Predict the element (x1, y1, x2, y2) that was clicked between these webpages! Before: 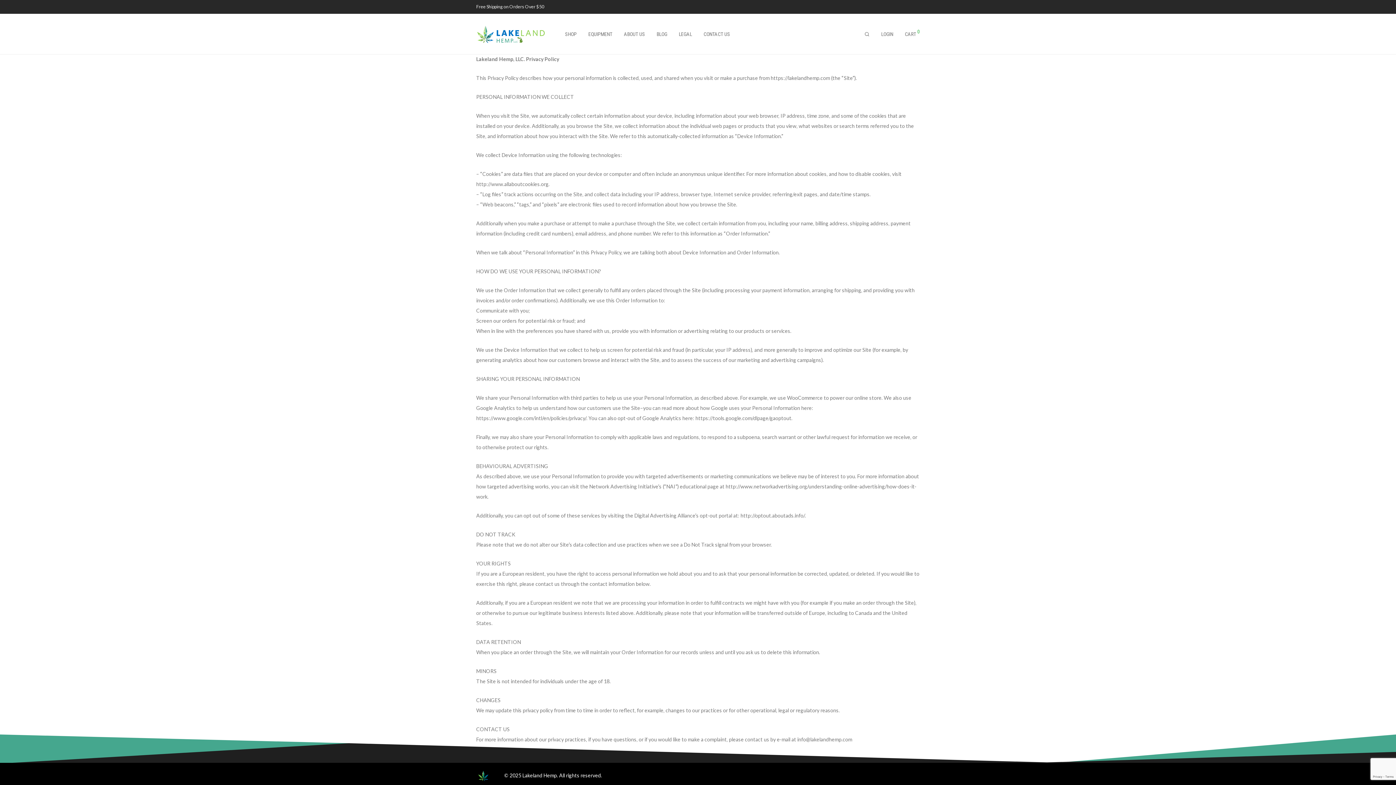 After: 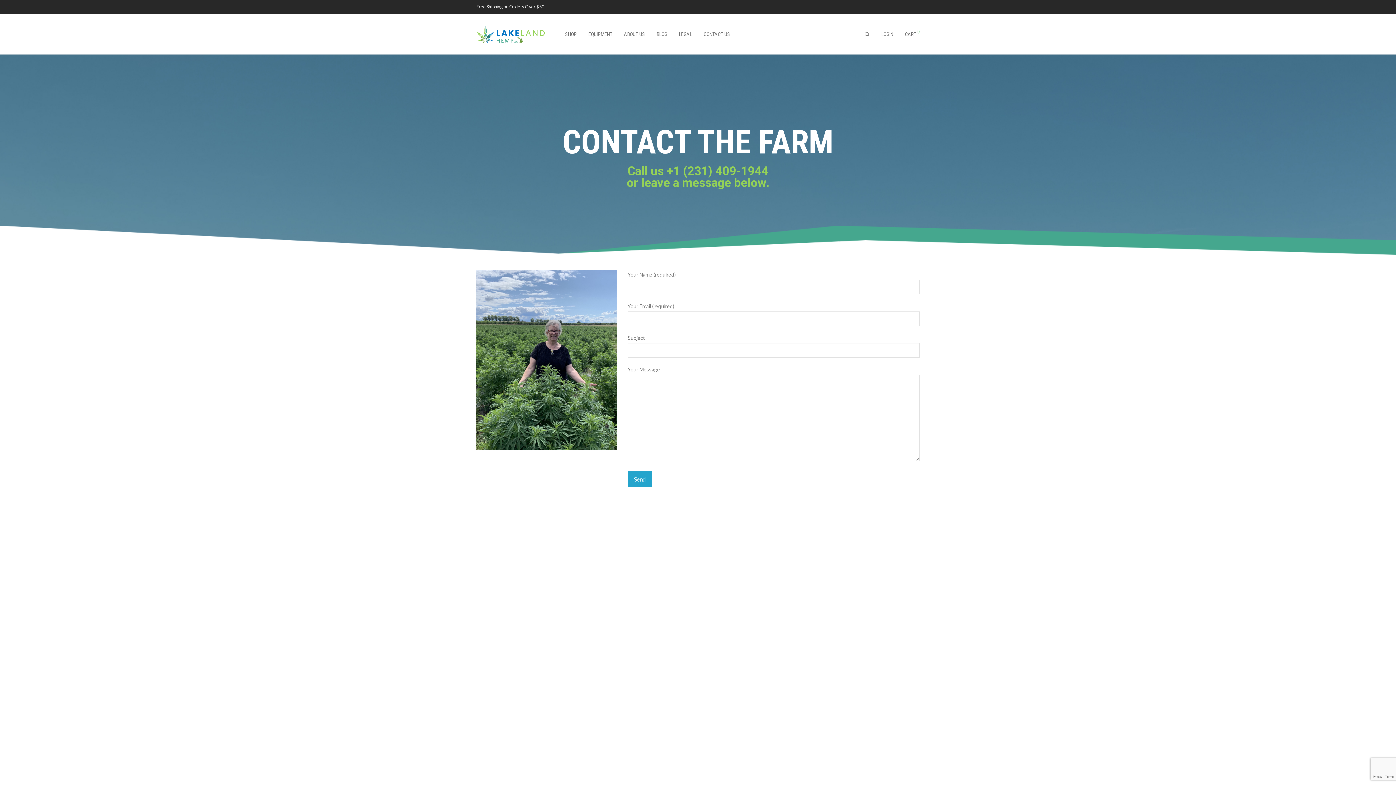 Action: bbox: (697, 25, 736, 42) label: CONTACT US